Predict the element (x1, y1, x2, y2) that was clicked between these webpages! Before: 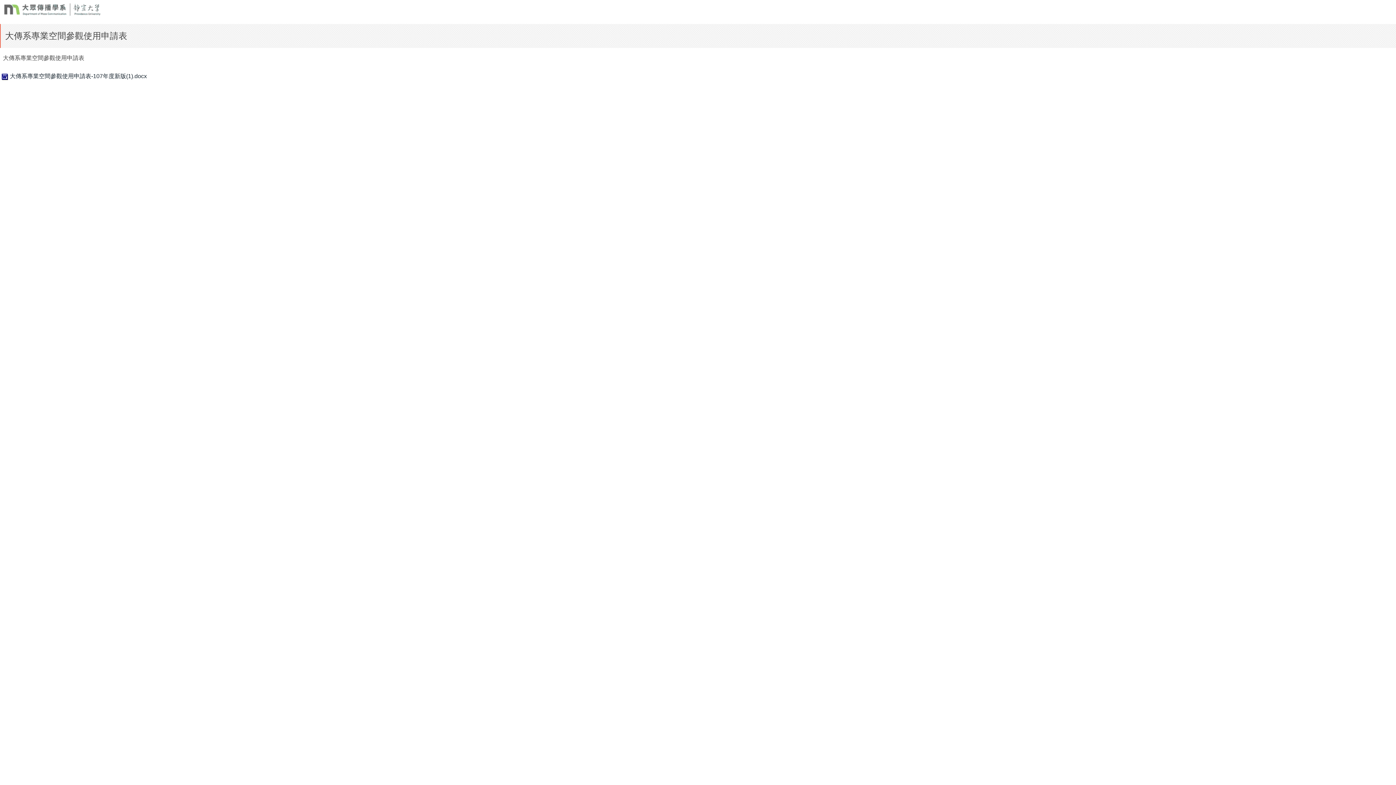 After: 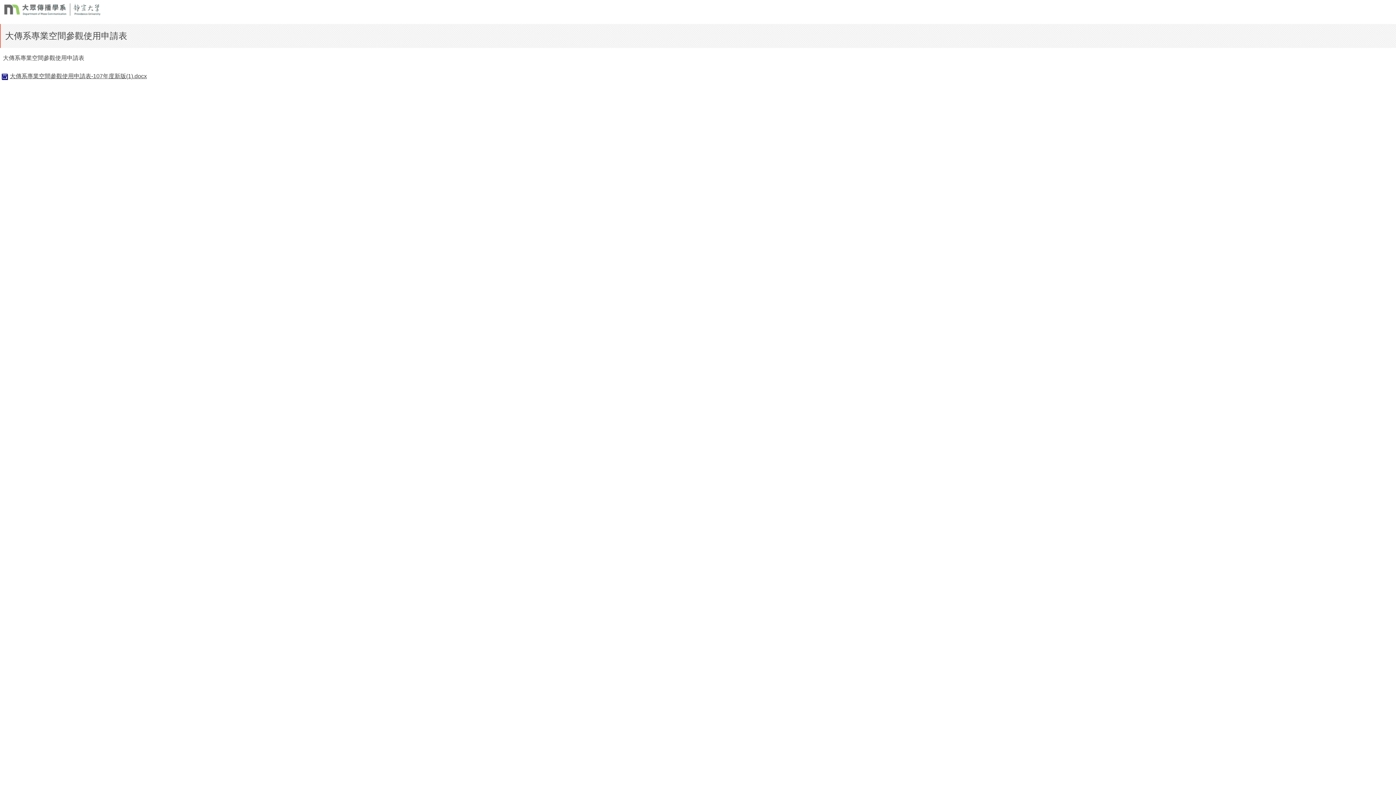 Action: bbox: (0, 73, 146, 79) label: 大傳系專業空間參觀使用申請表-107年度新版(1).docx